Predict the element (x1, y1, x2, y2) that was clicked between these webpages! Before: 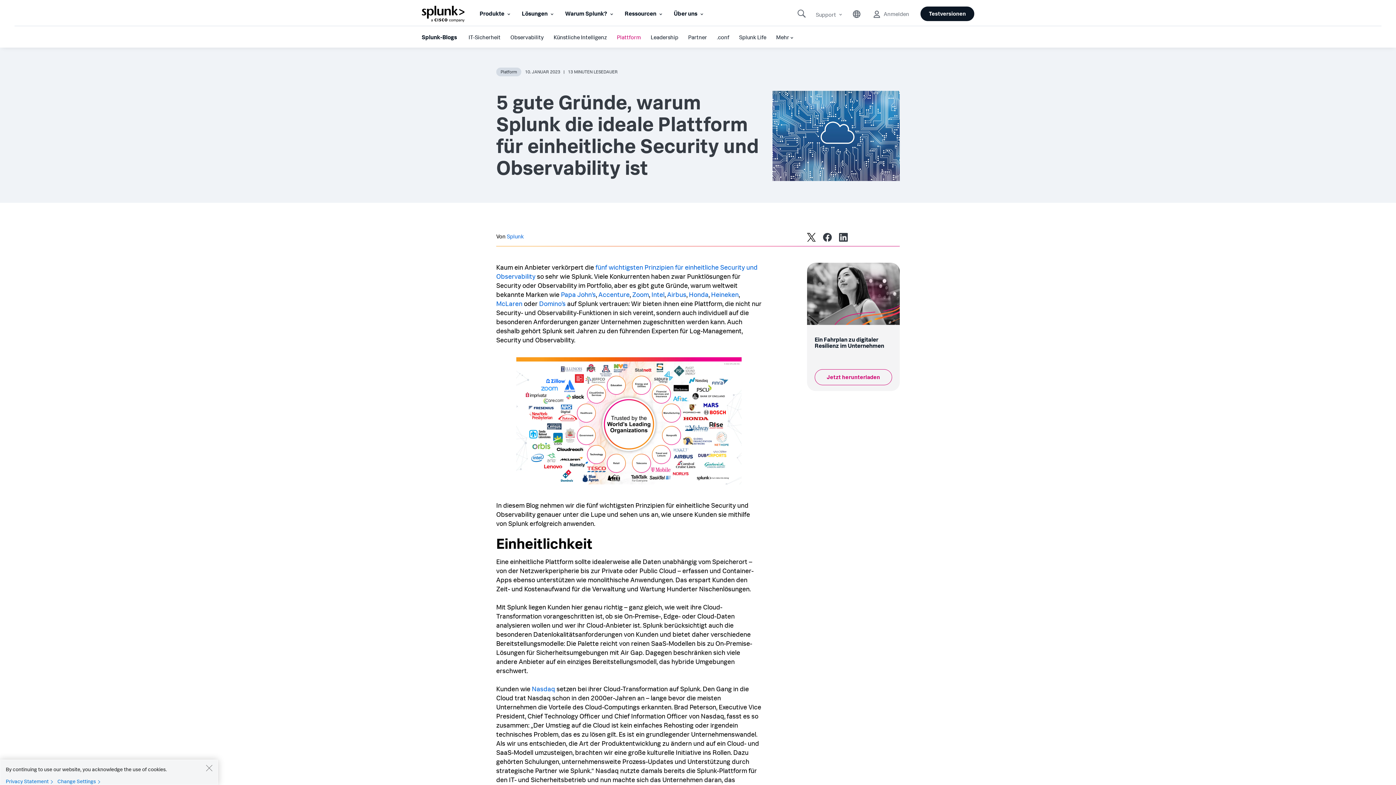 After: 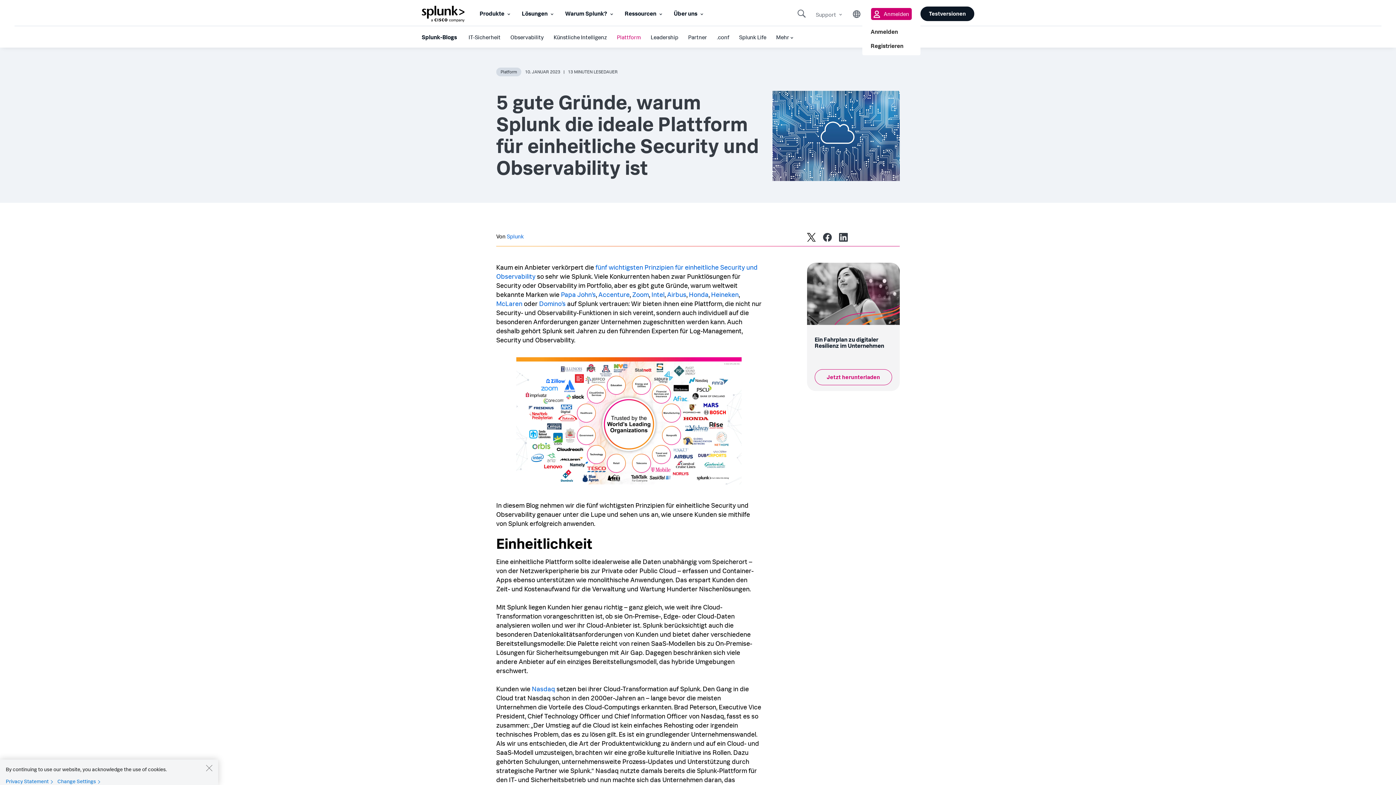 Action: bbox: (871, 8, 912, 20) label:  Anmelden
Click User Account